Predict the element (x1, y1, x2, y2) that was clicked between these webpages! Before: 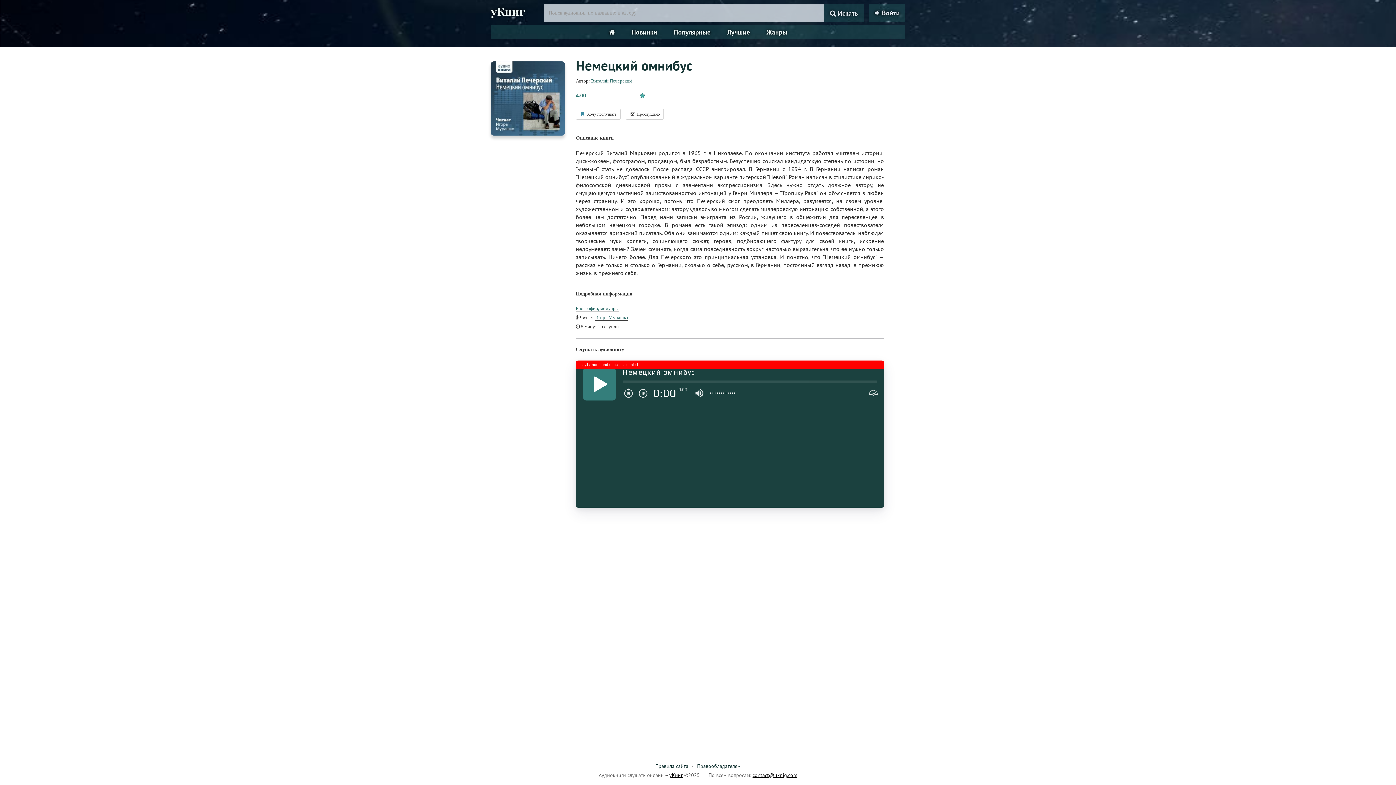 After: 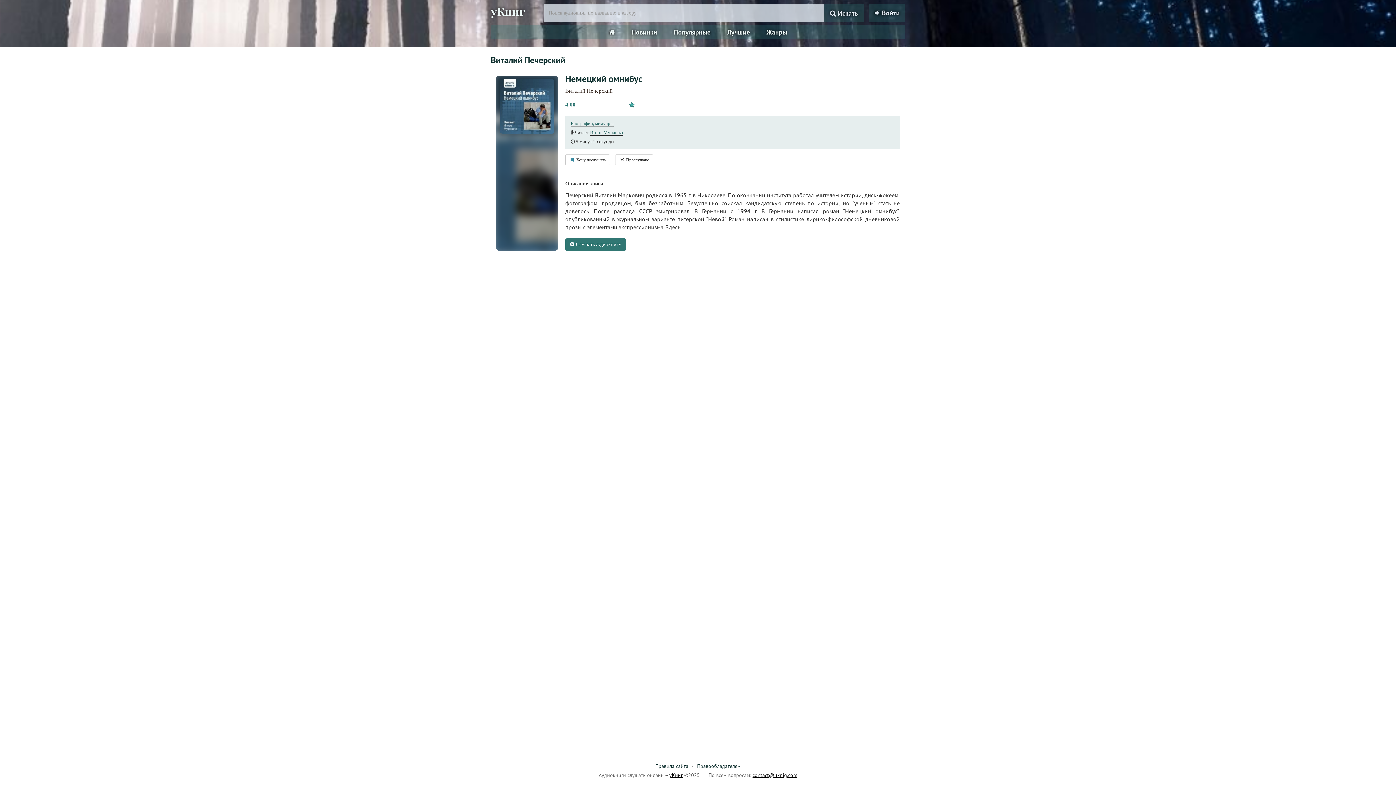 Action: bbox: (591, 78, 632, 84) label: Виталий Печерский